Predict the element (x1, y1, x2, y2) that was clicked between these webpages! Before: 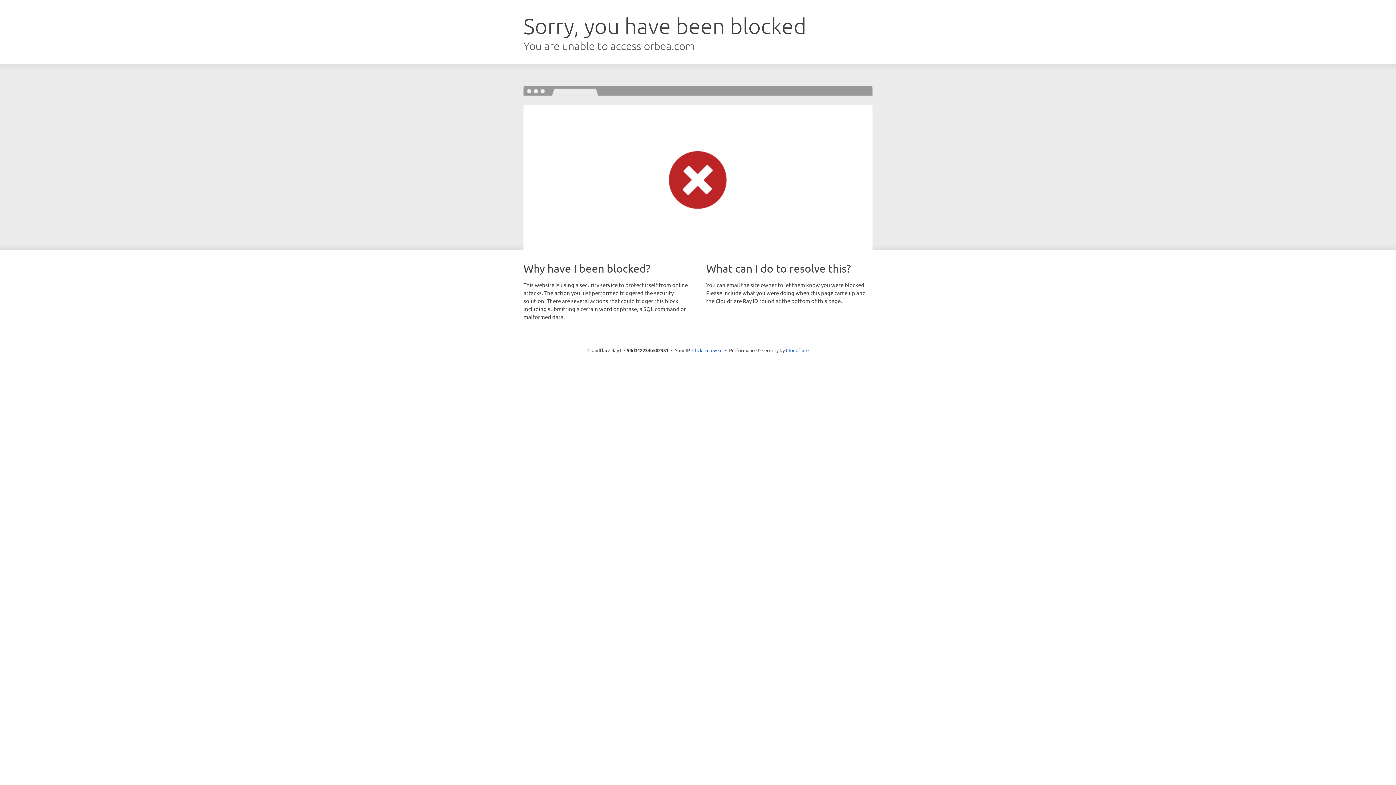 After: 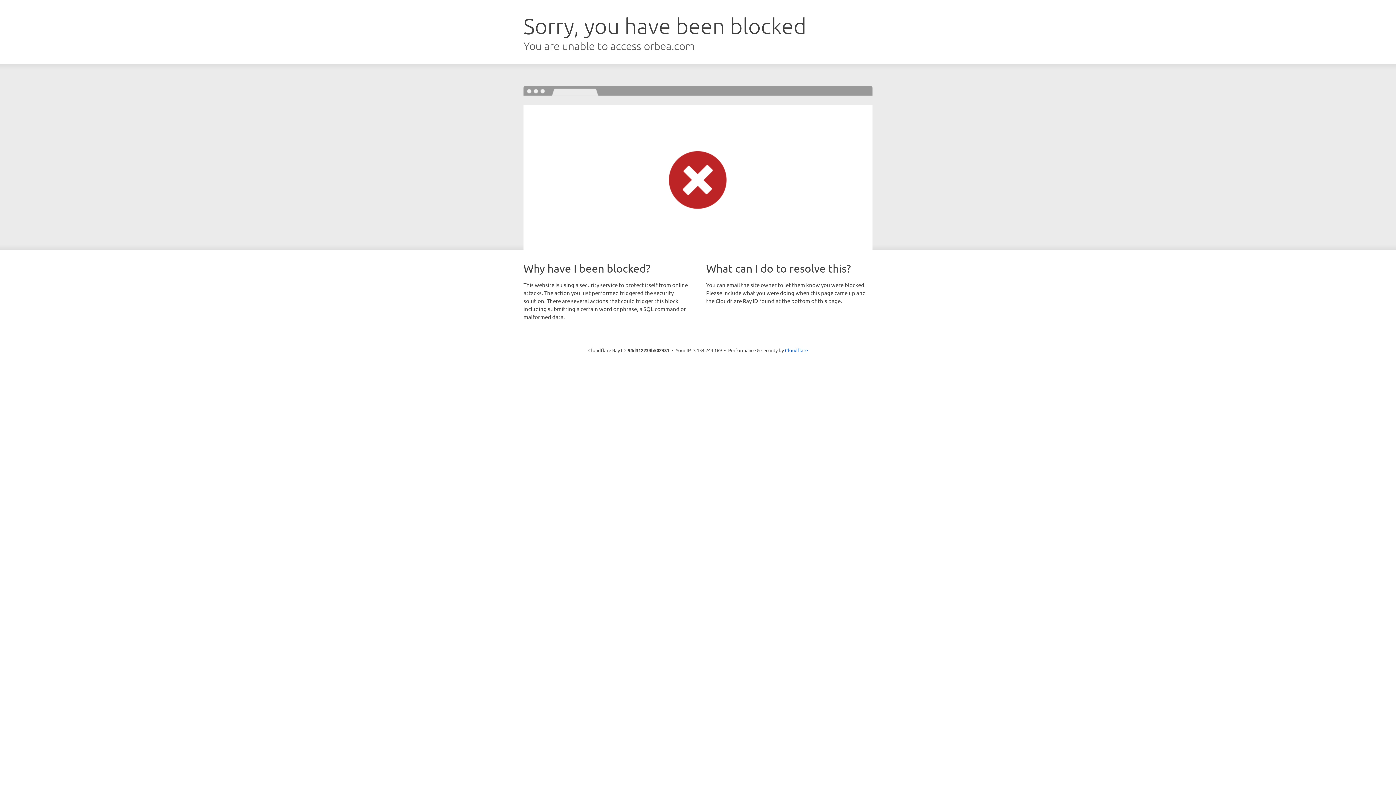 Action: bbox: (692, 346, 722, 353) label: Click to reveal